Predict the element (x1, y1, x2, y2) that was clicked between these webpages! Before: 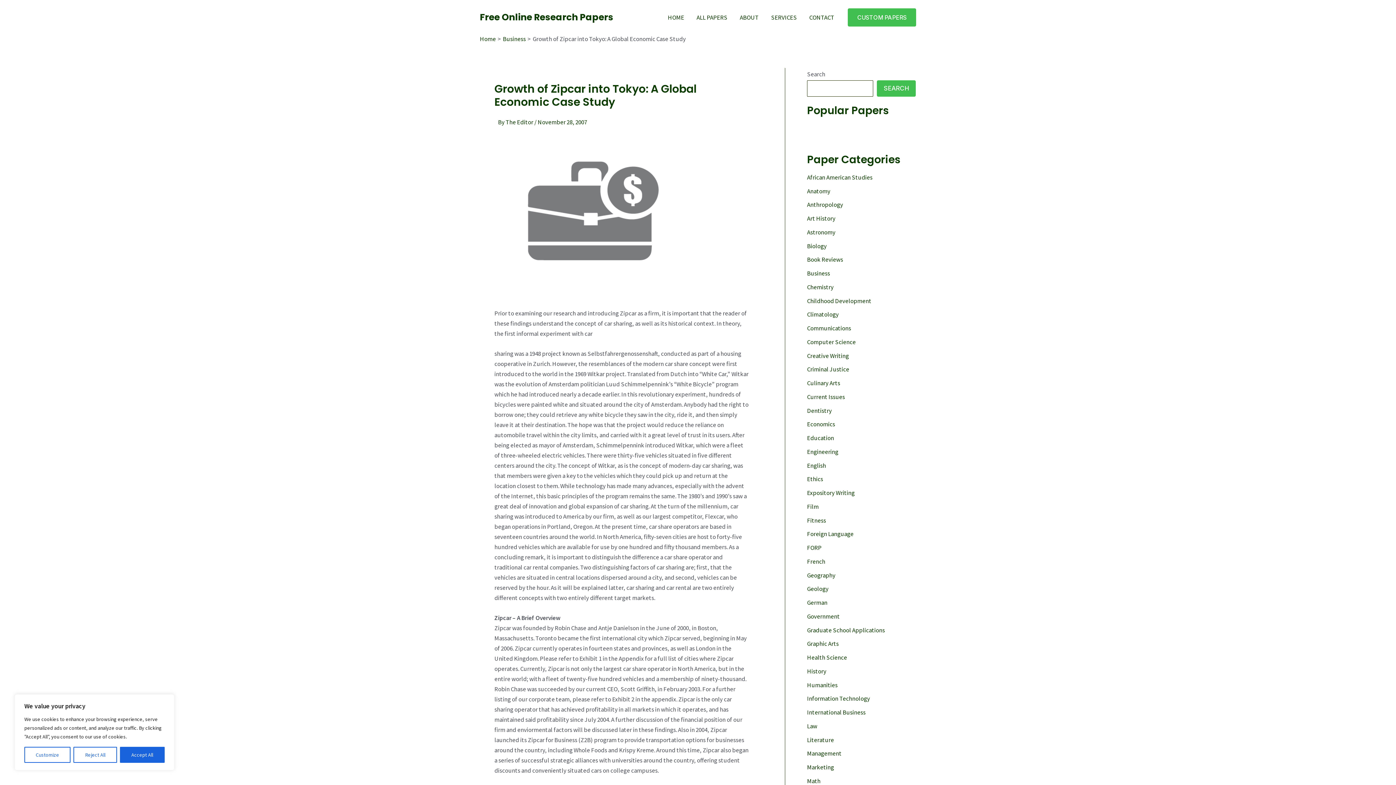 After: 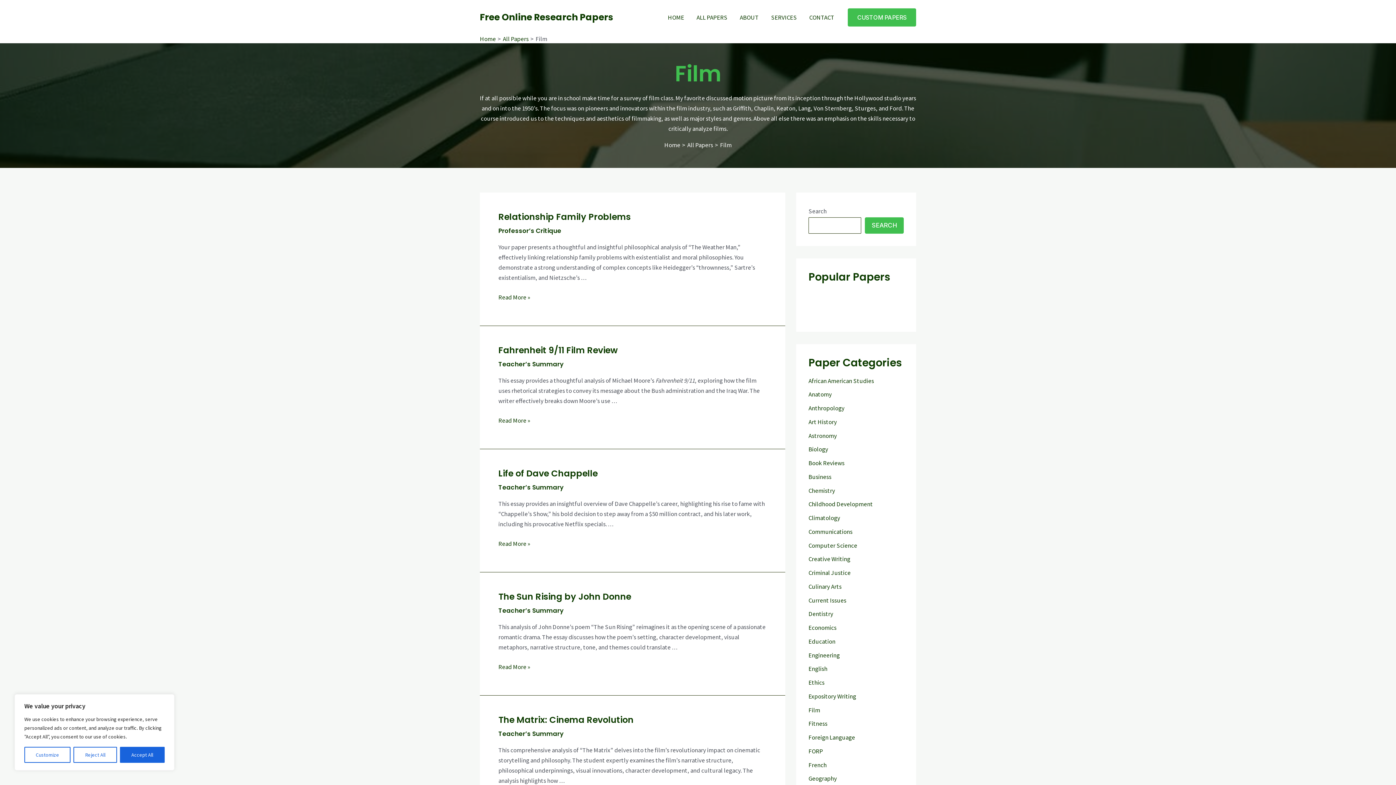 Action: label: Film bbox: (807, 502, 818, 510)